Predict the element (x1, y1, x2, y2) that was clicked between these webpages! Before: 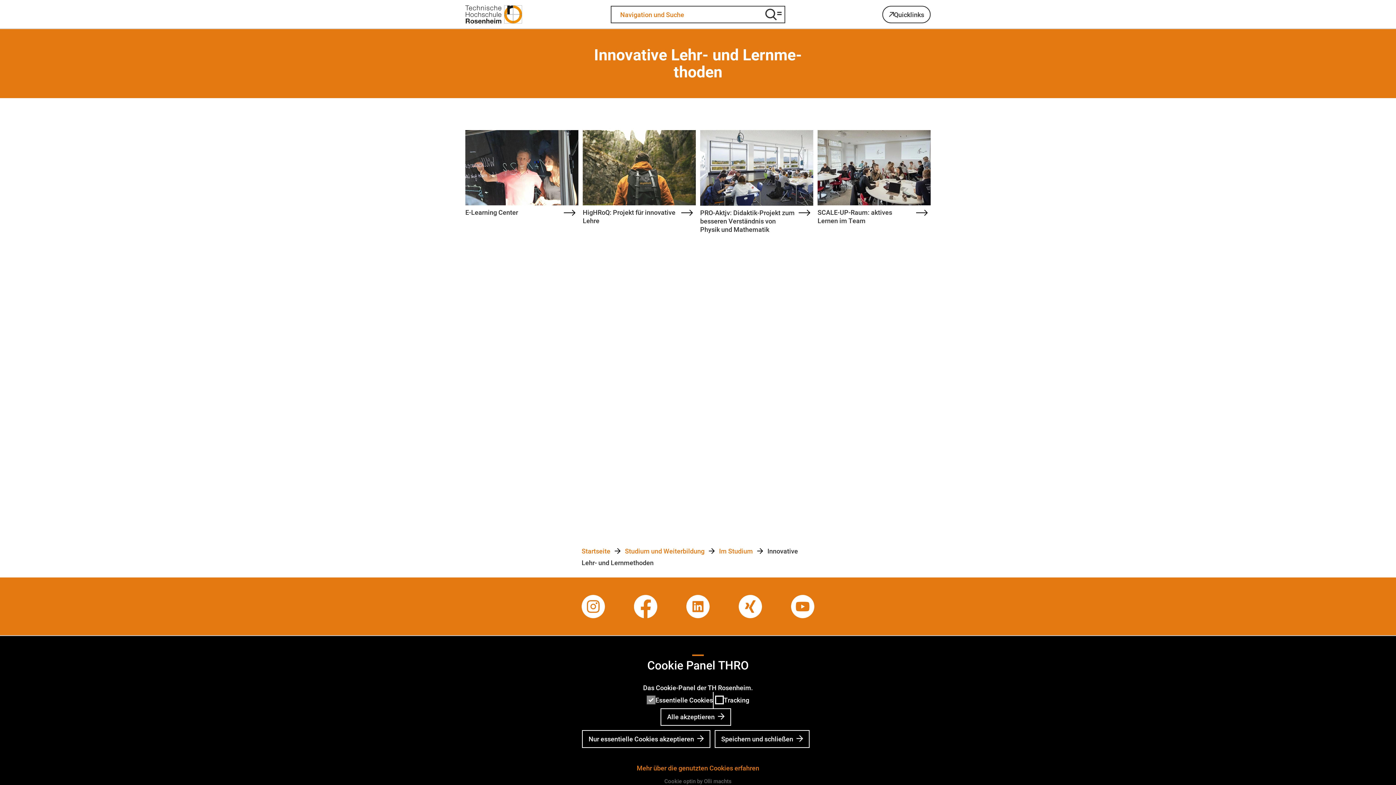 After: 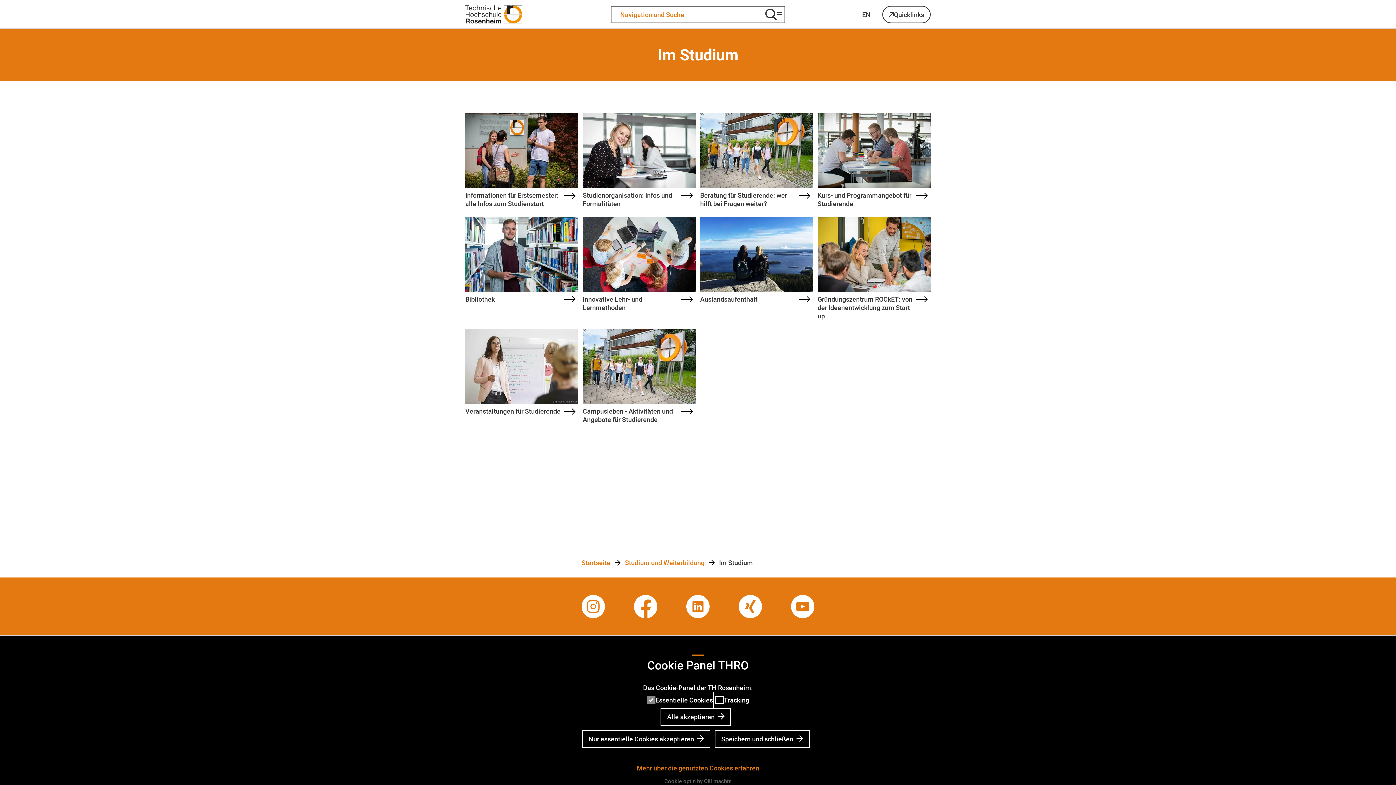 Action: label: Im Studium bbox: (719, 547, 753, 555)